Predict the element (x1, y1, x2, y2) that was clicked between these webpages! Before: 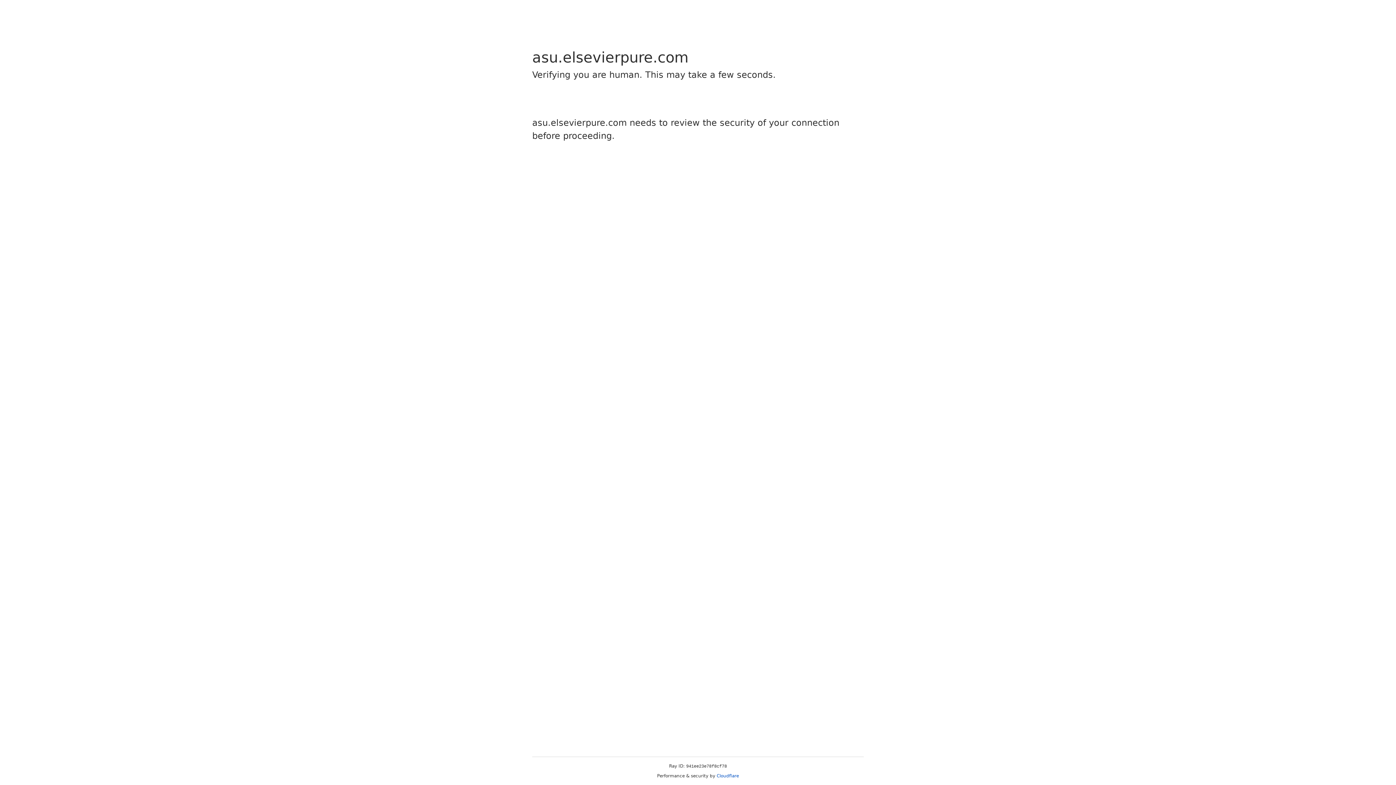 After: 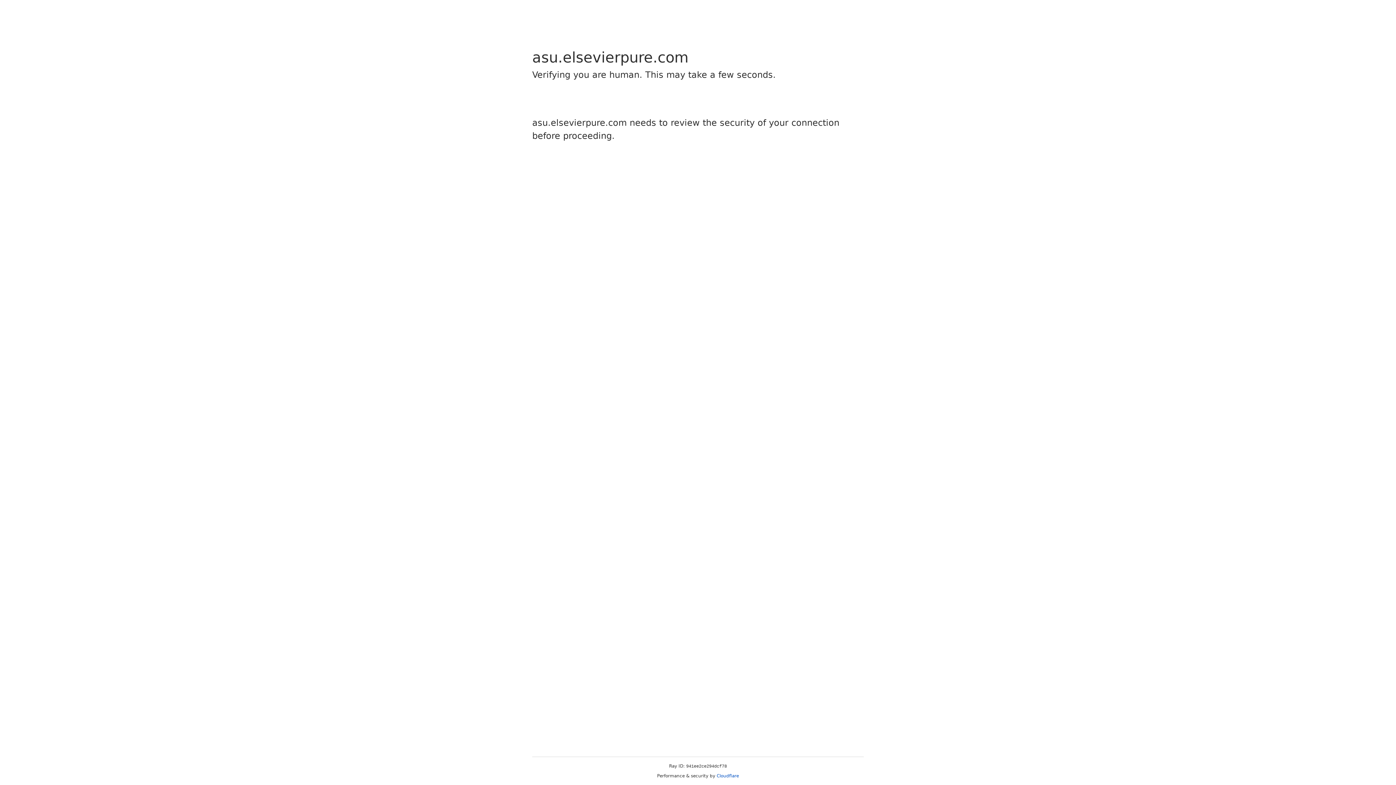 Action: label: Cloudflare bbox: (716, 773, 739, 778)